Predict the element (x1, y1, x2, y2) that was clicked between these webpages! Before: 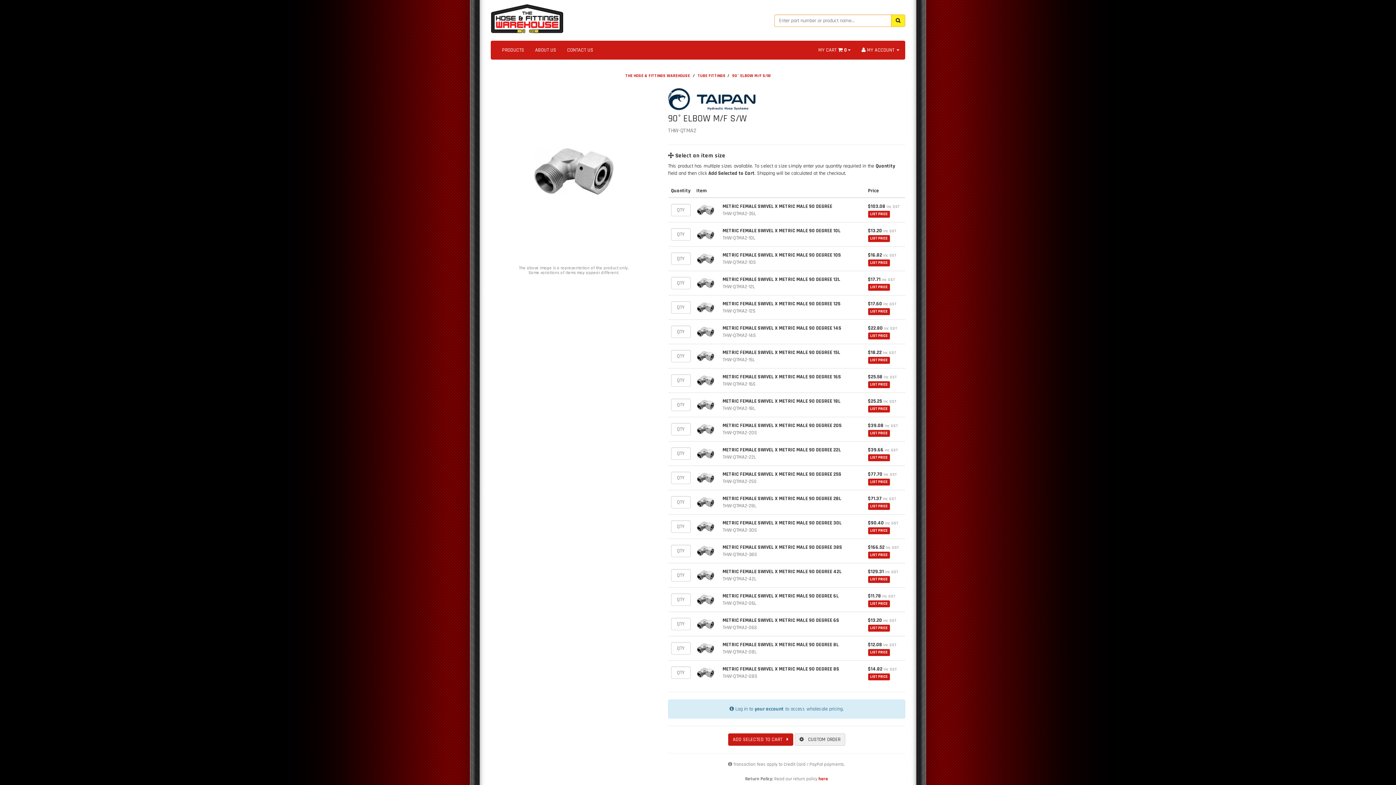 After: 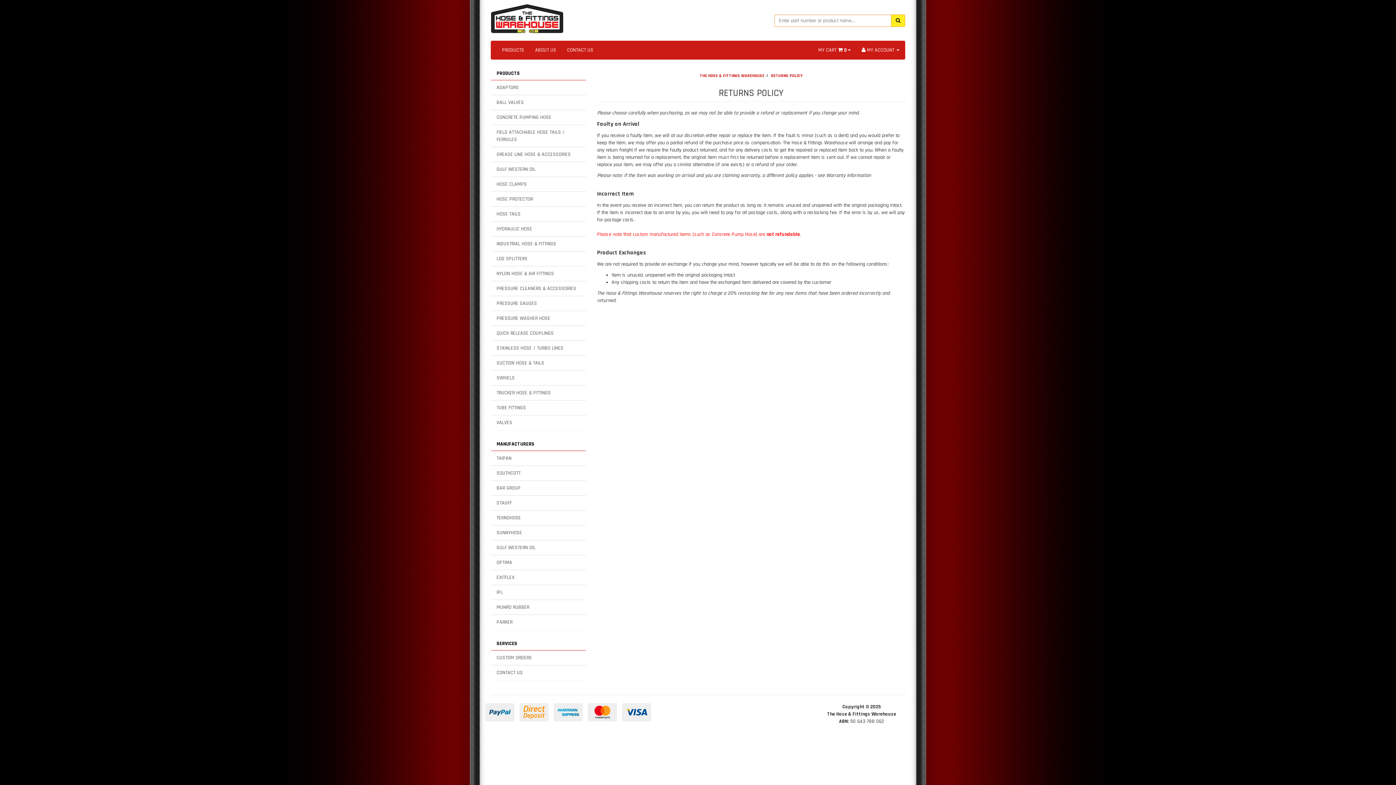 Action: label: here bbox: (818, 776, 828, 782)